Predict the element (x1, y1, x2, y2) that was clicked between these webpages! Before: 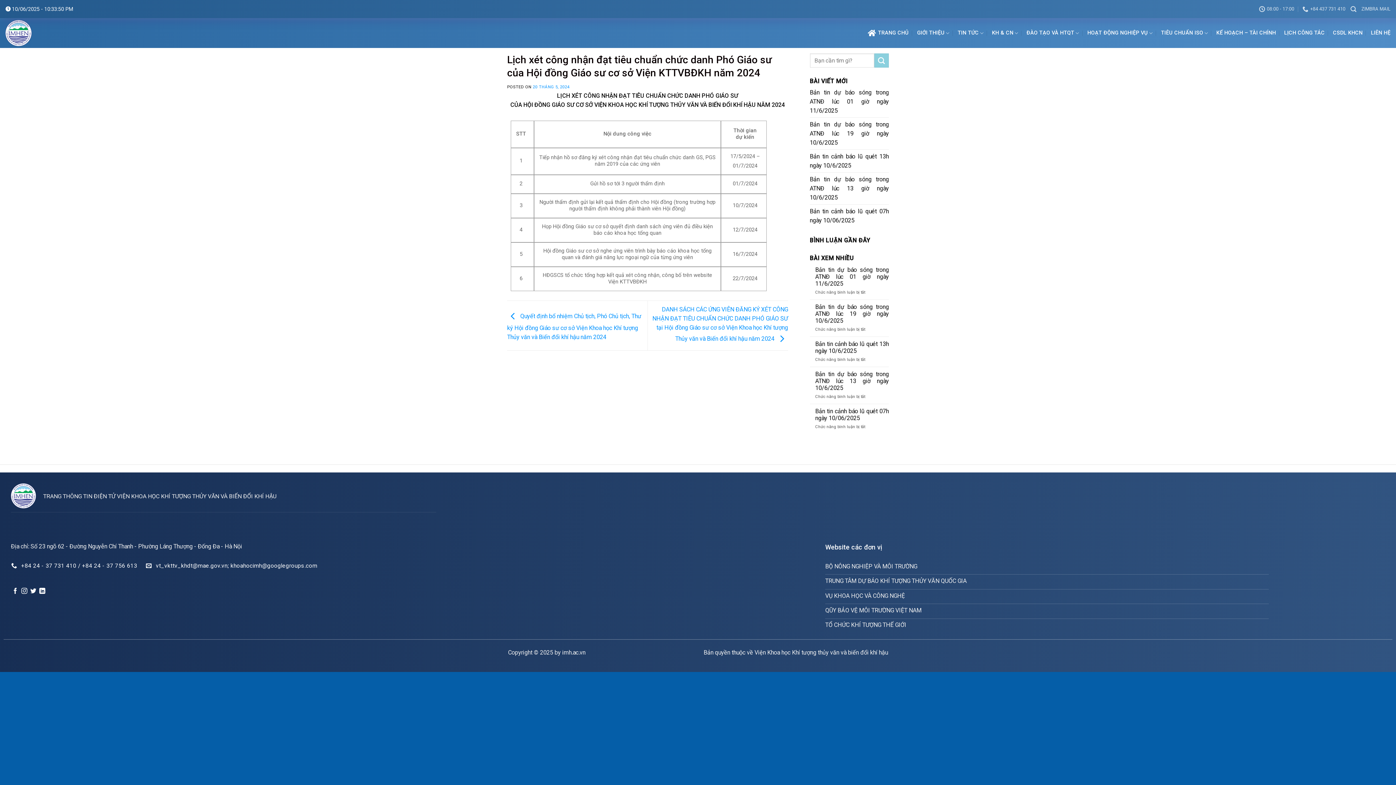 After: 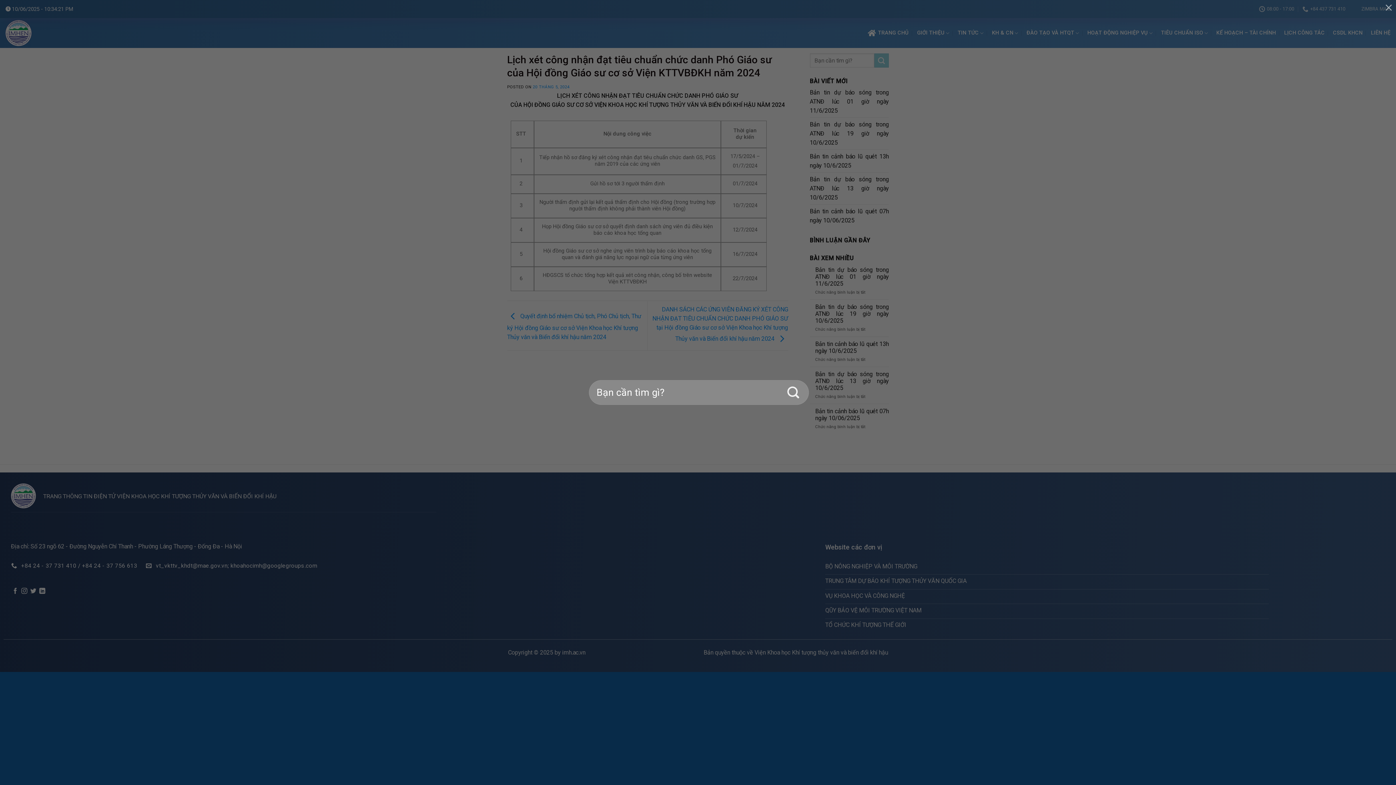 Action: label: Search bbox: (1350, 3, 1356, 14)